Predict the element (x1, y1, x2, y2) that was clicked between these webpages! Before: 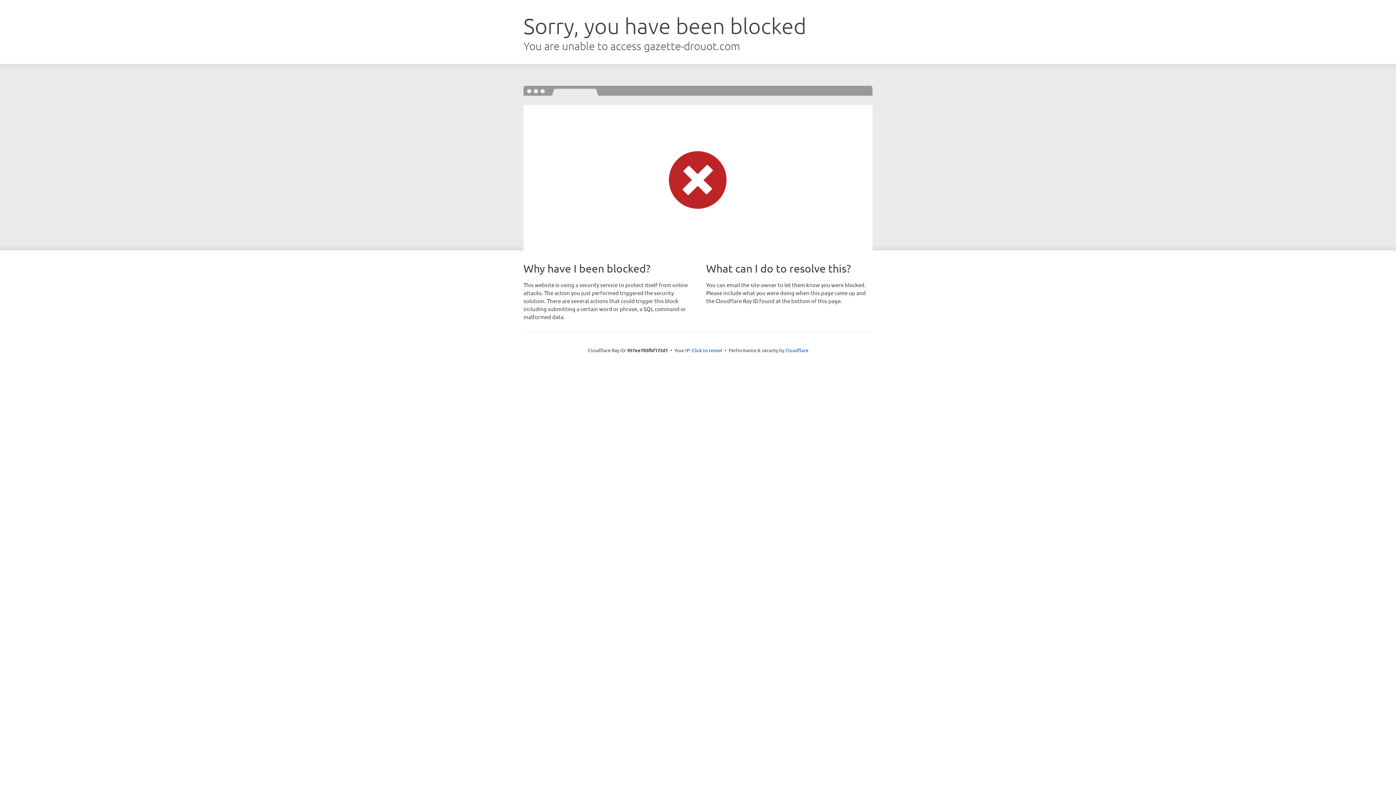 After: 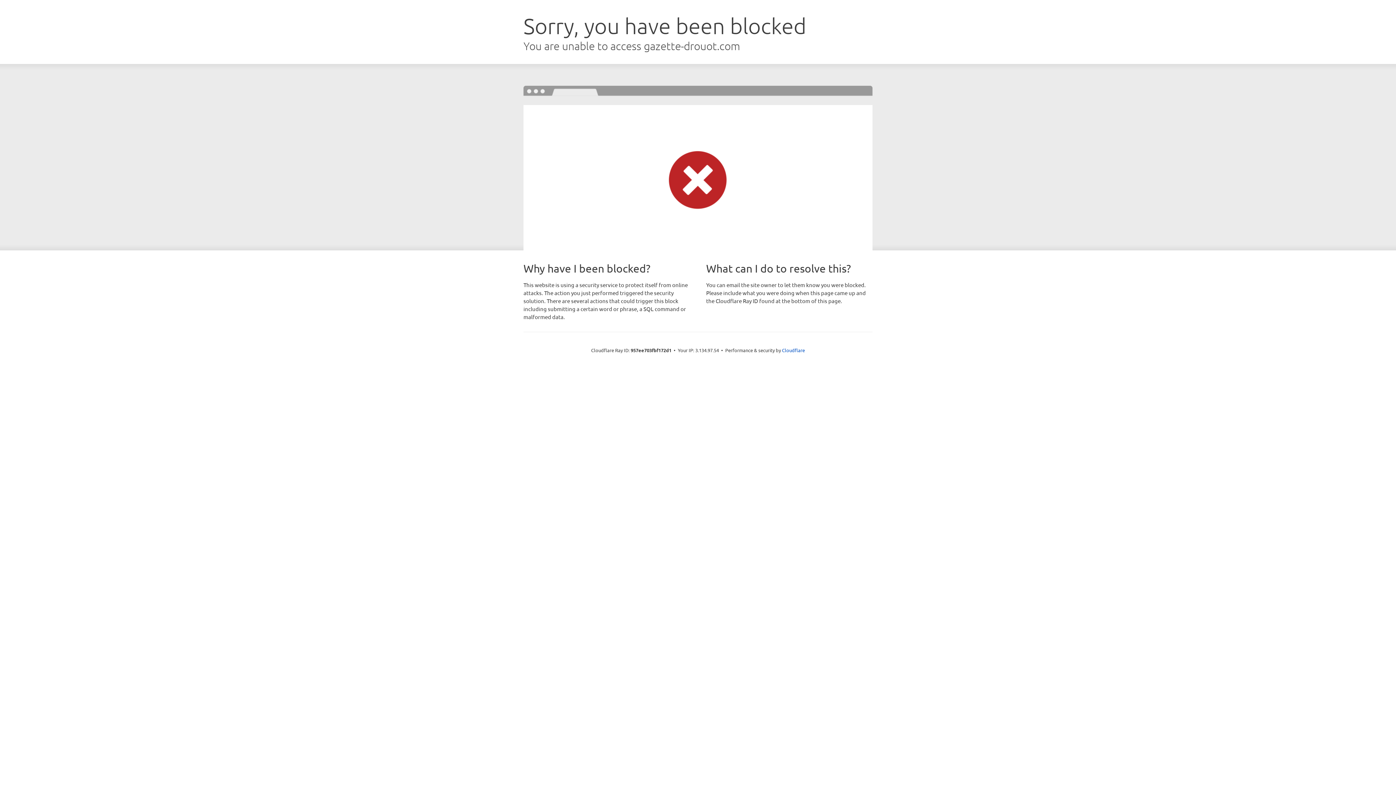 Action: label: Click to reveal bbox: (692, 346, 722, 353)